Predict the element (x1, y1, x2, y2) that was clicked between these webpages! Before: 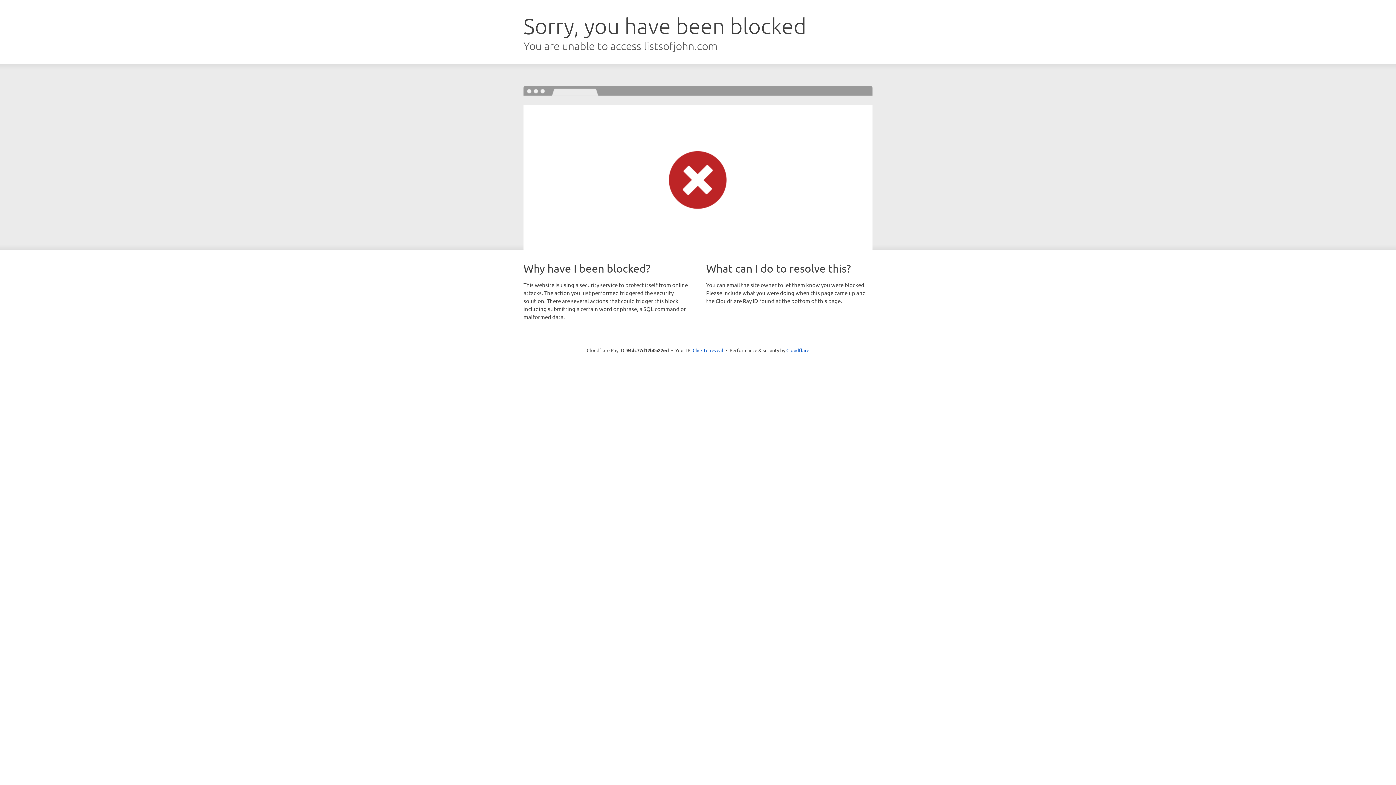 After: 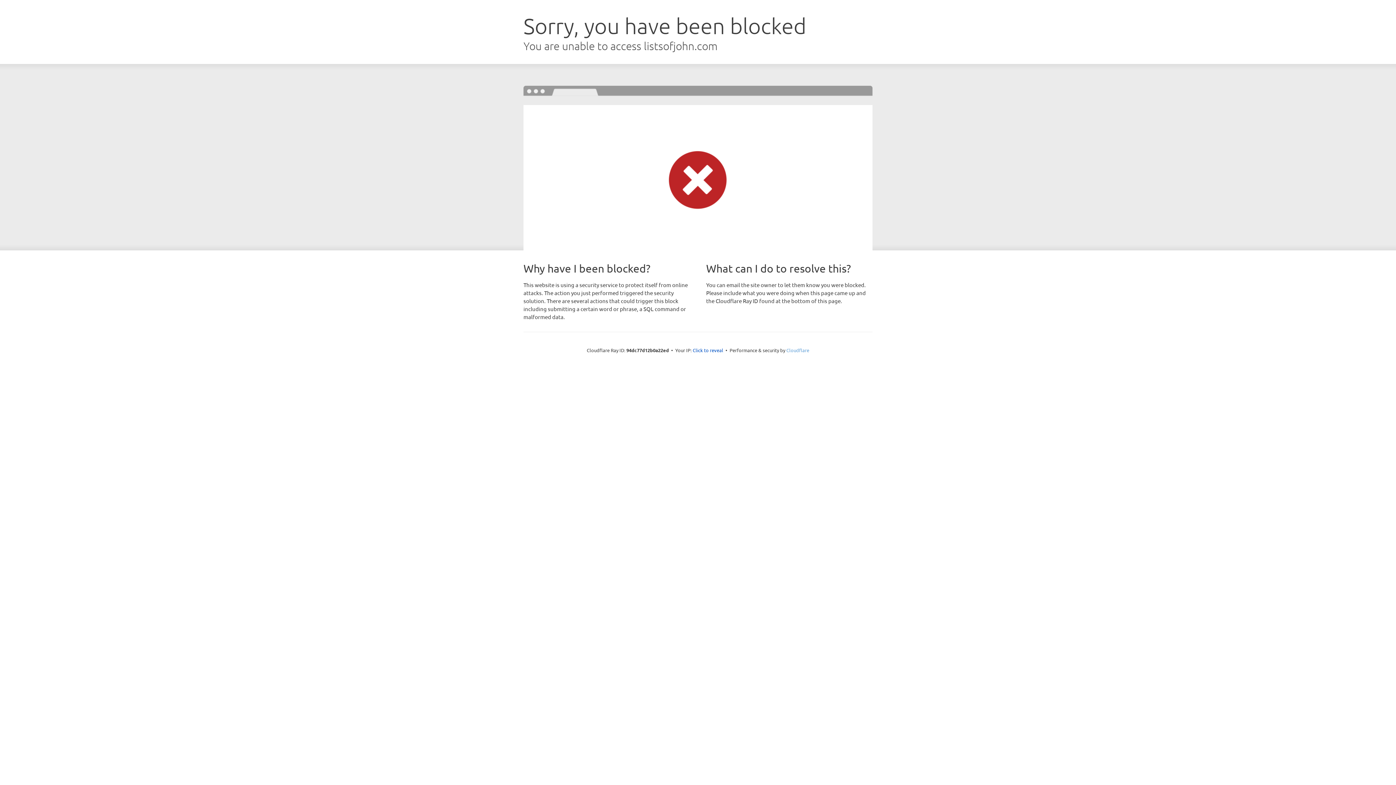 Action: label: Cloudflare bbox: (786, 347, 809, 353)